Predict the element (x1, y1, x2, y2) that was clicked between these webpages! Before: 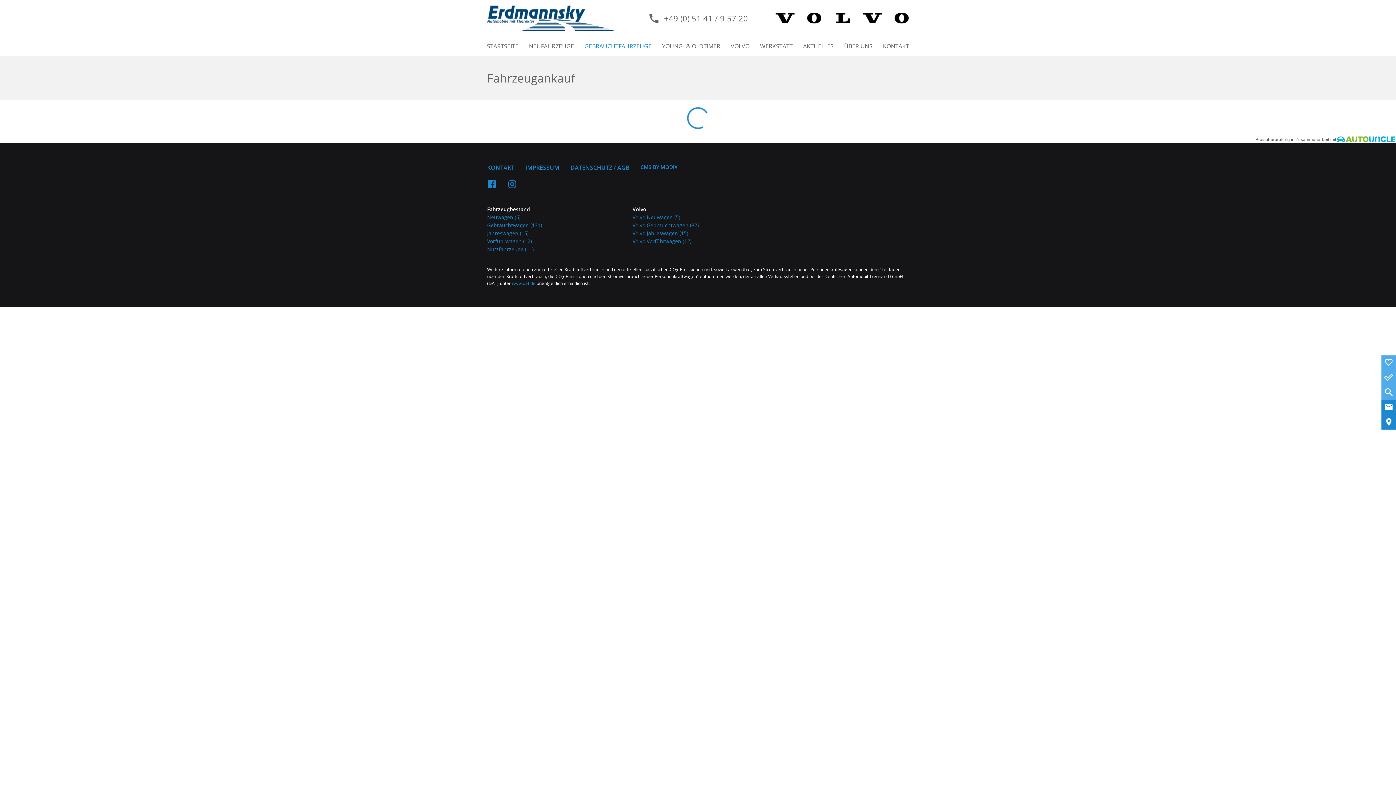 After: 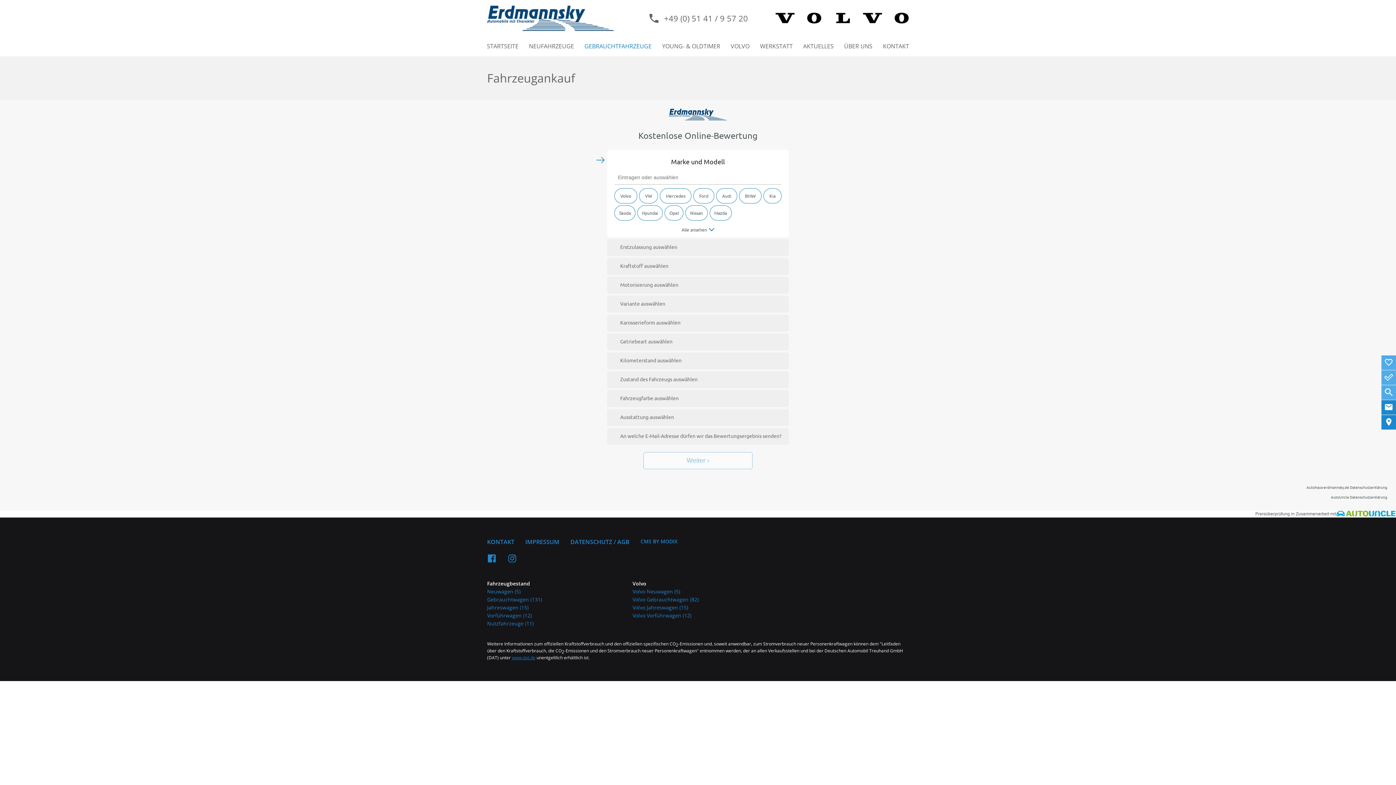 Action: label: www.dat.de bbox: (512, 280, 535, 286)